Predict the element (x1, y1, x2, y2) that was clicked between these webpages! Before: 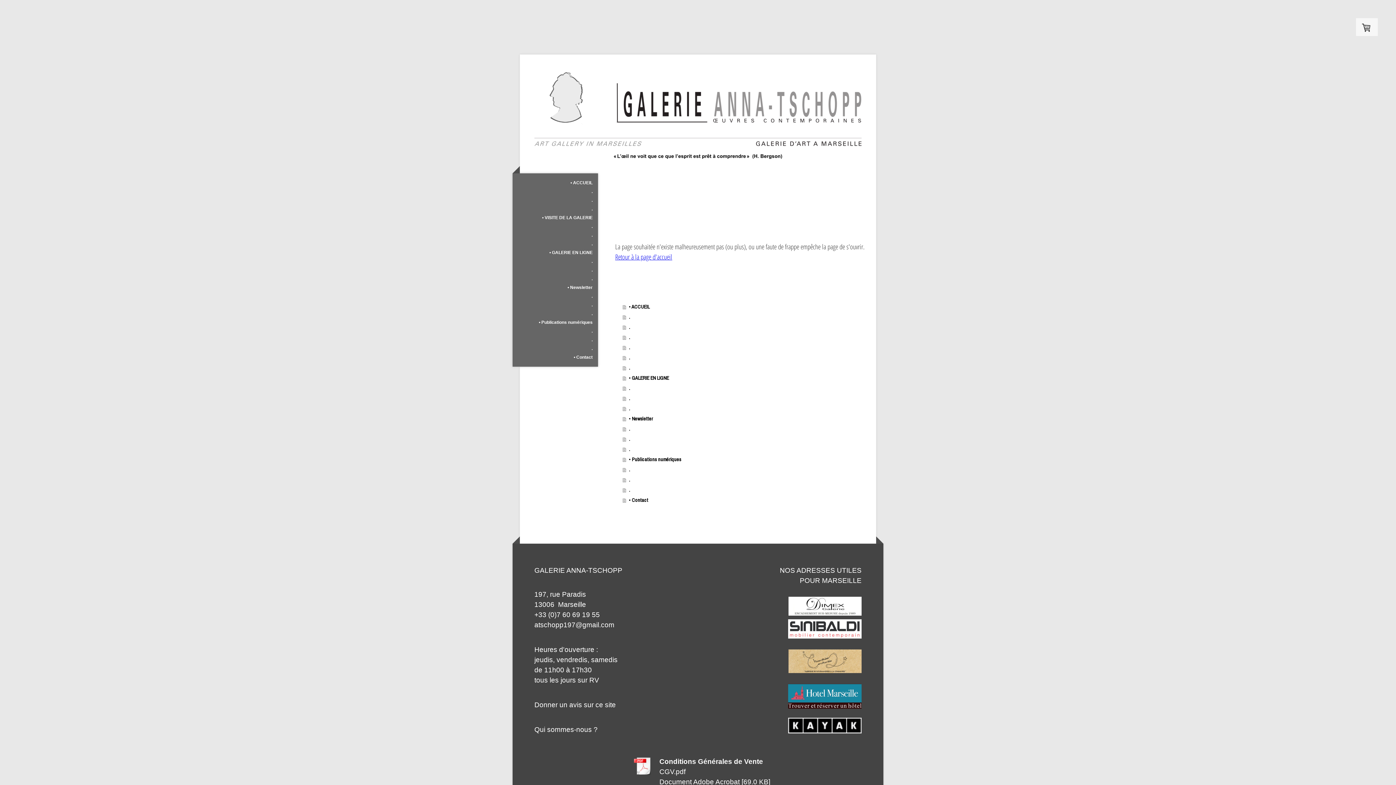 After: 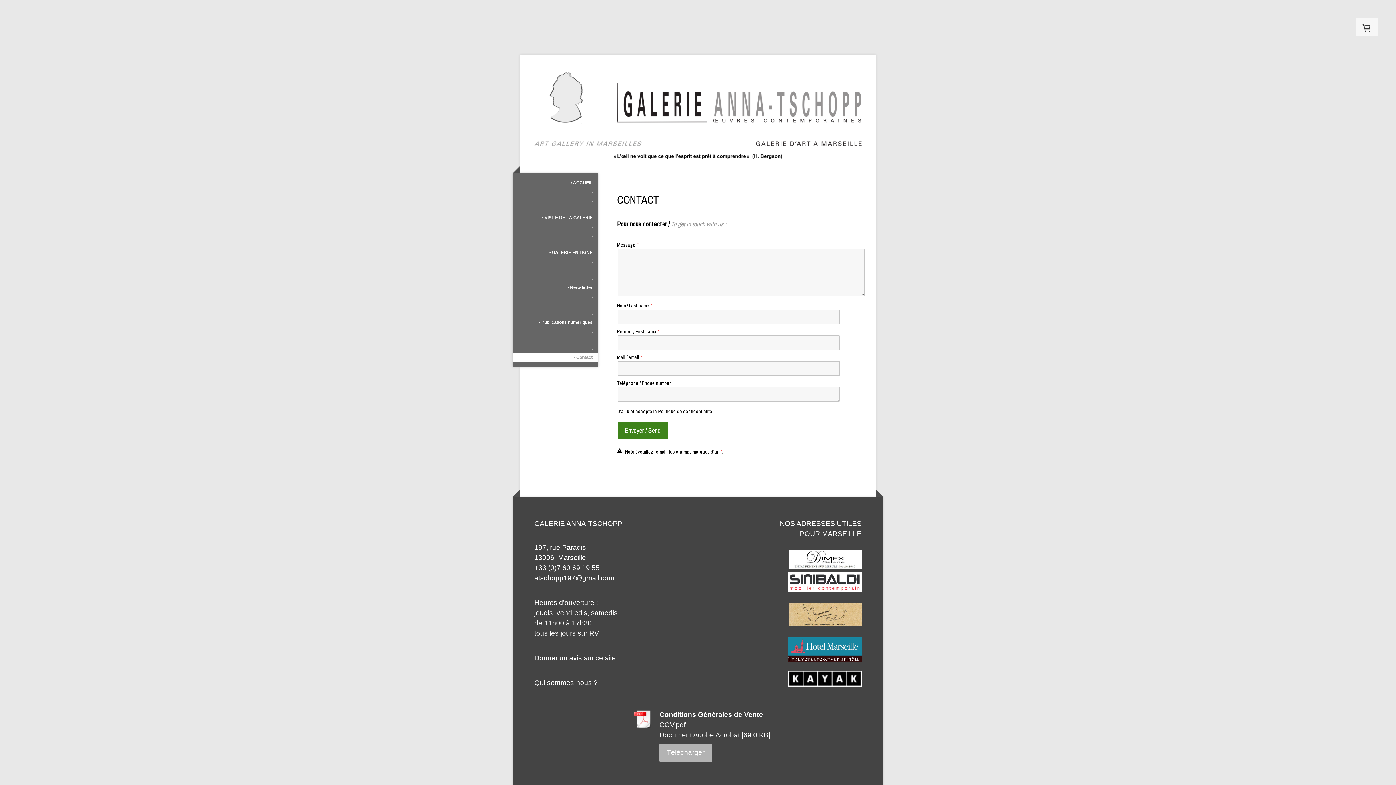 Action: bbox: (512, 353, 598, 361) label: • Contact